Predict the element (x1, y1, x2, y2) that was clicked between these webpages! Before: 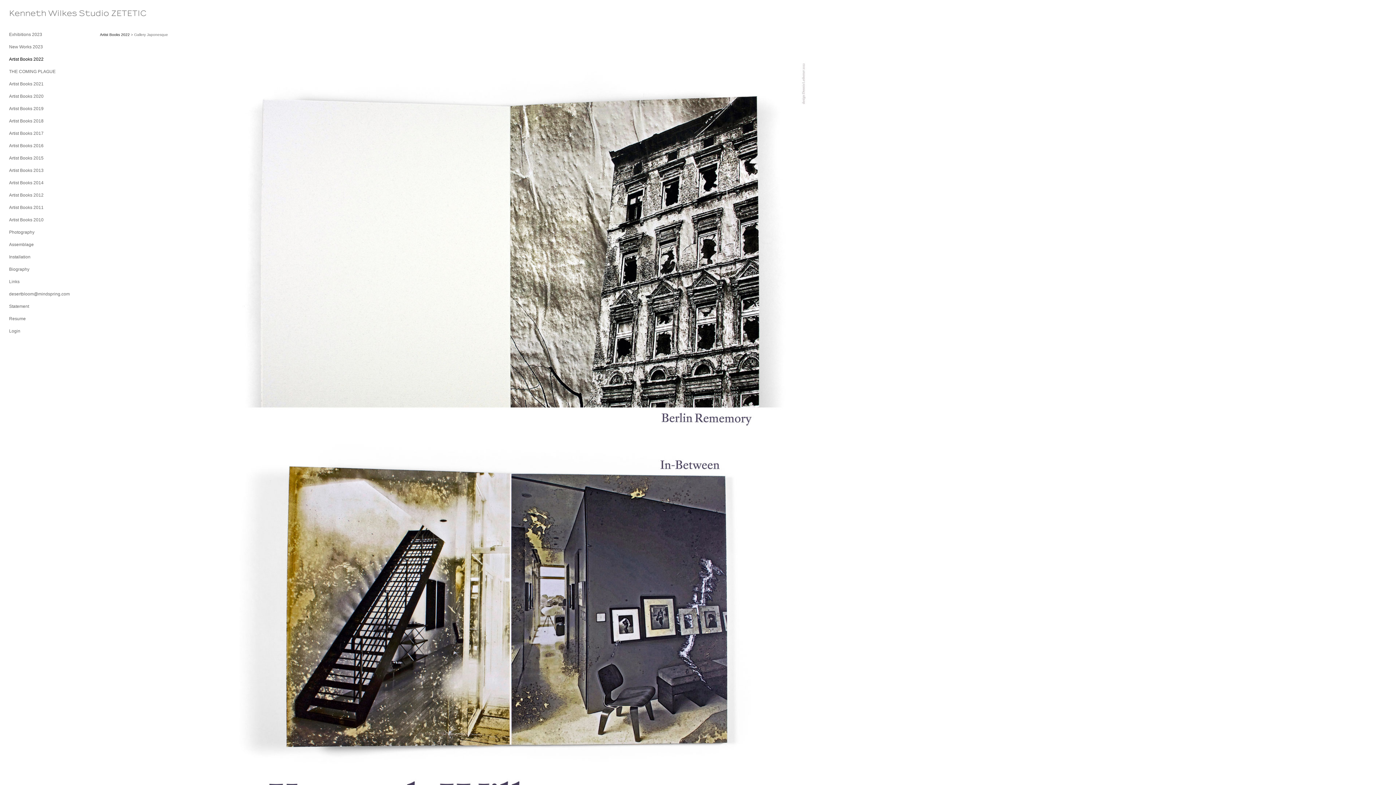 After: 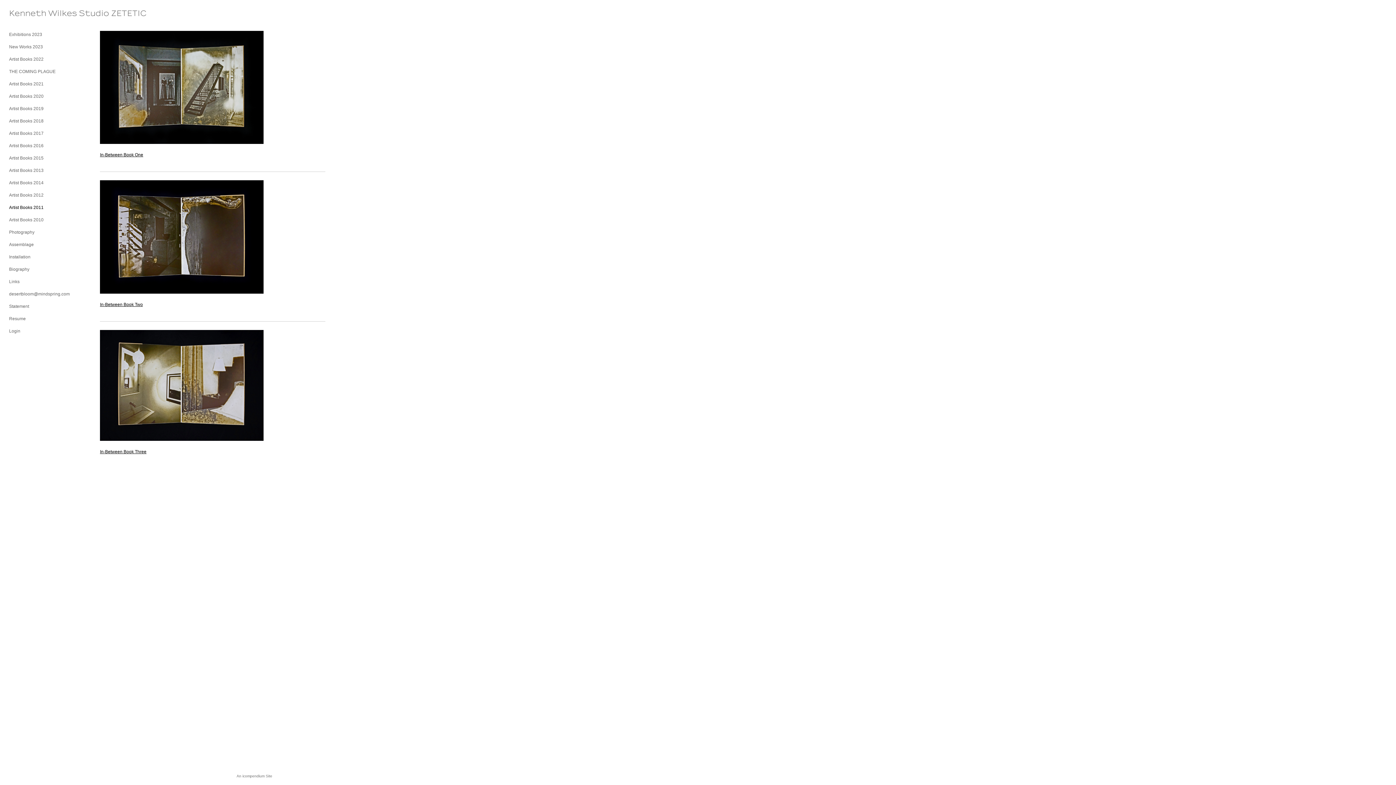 Action: bbox: (9, 205, 43, 210) label: Artist Books 2011